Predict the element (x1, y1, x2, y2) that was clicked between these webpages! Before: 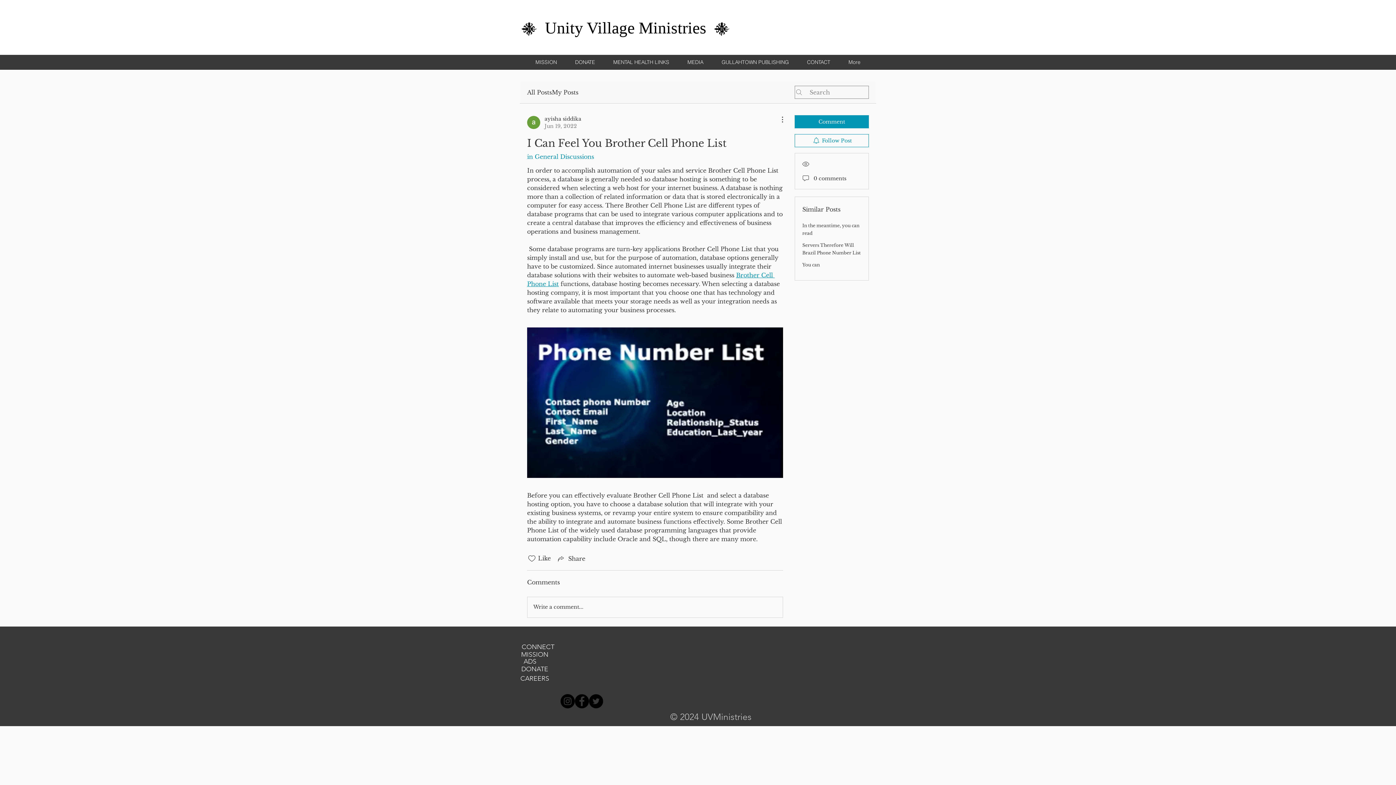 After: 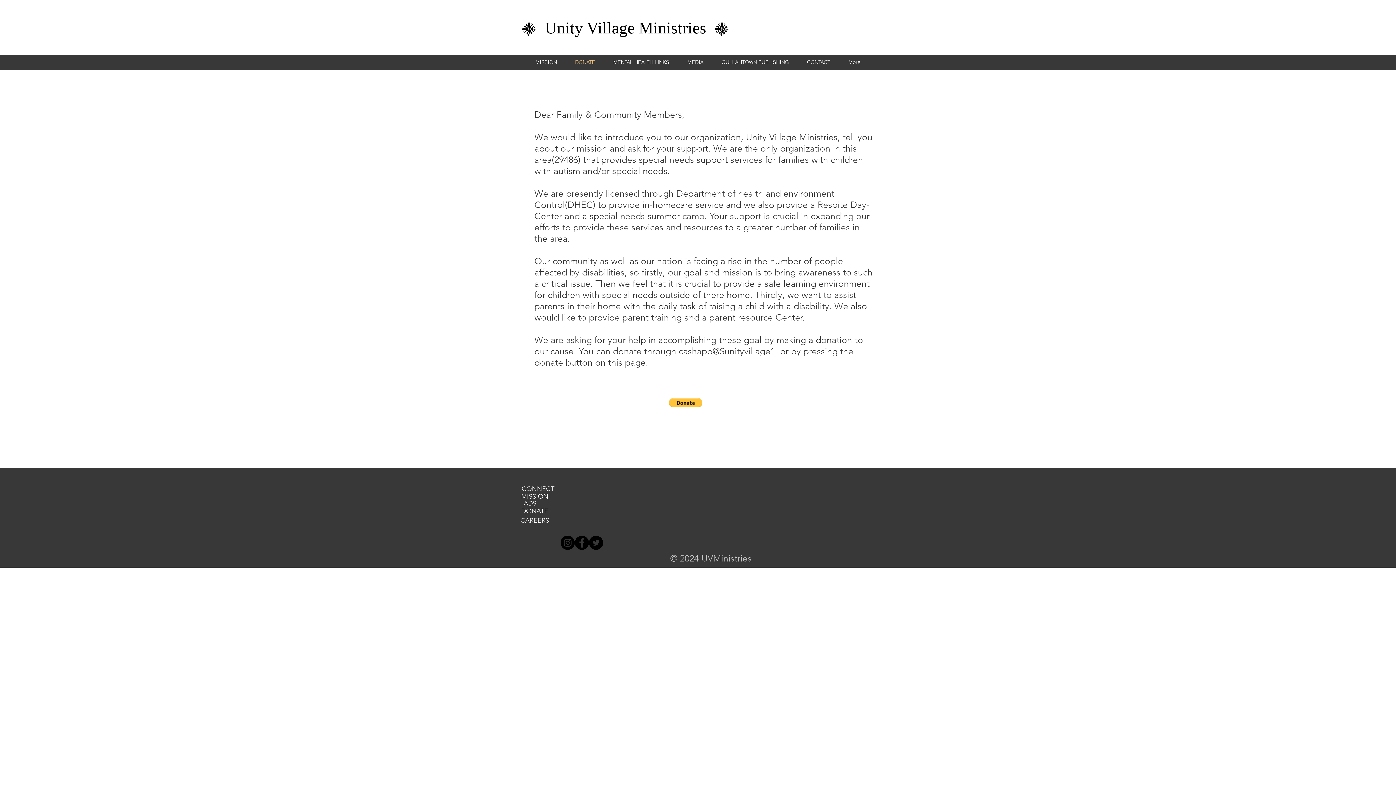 Action: bbox: (566, 57, 604, 66) label: DONATE